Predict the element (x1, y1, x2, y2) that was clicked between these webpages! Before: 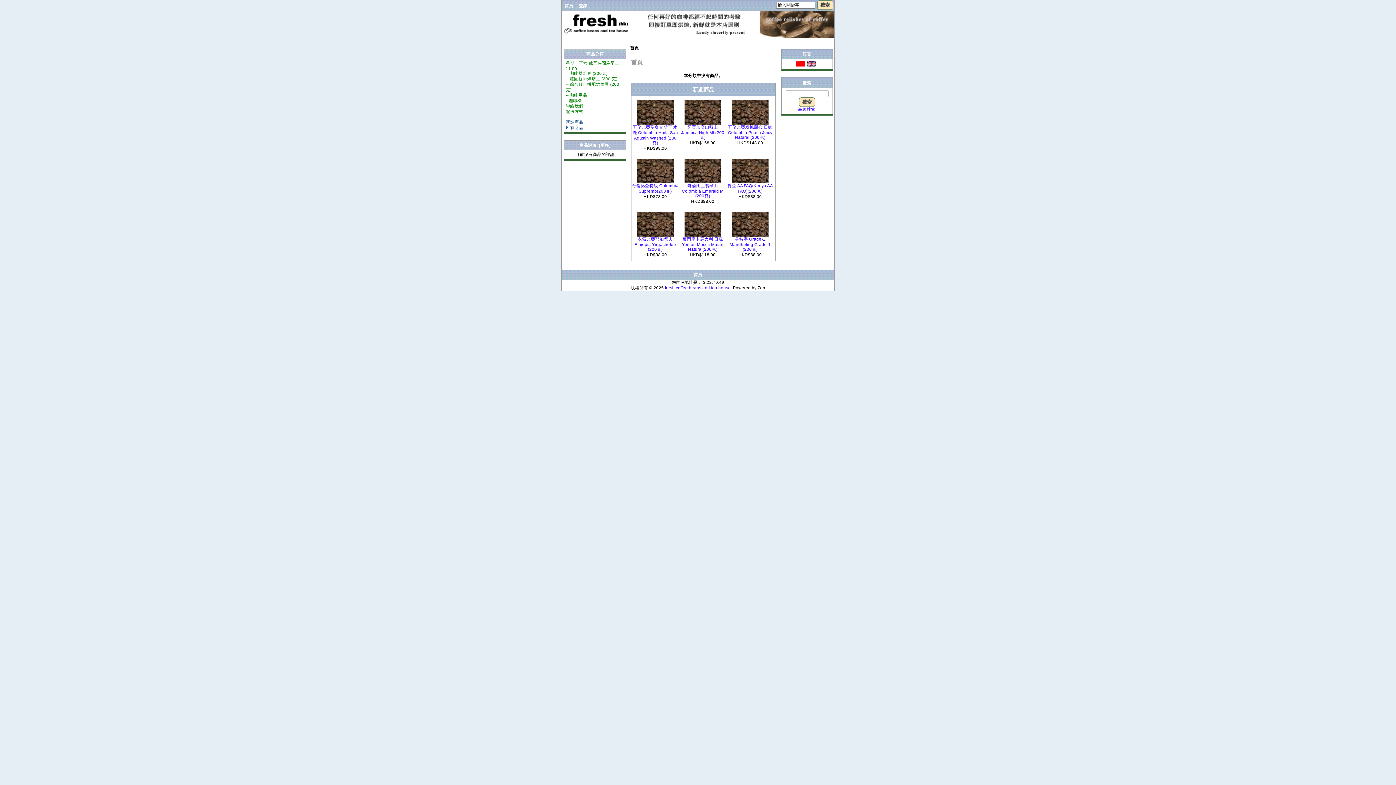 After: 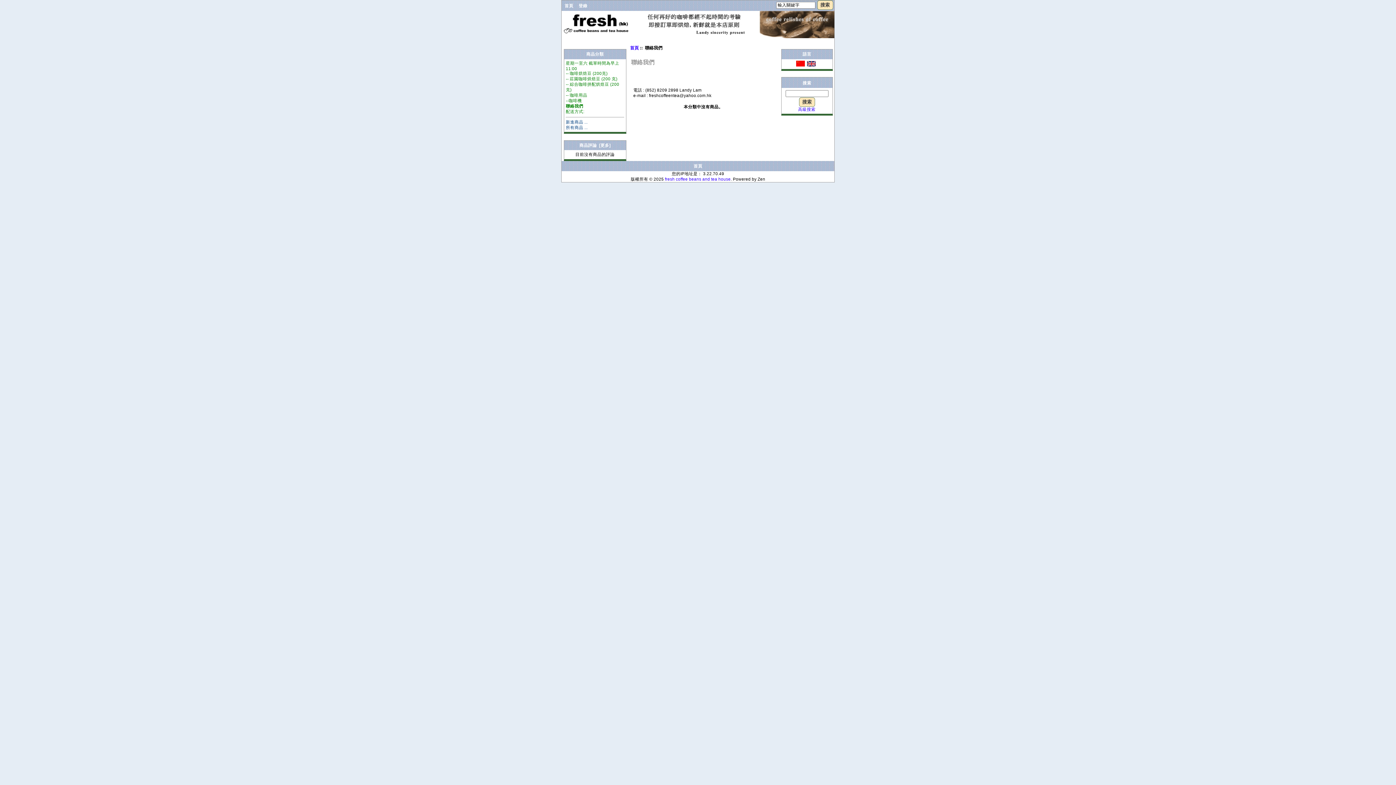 Action: label: 聯絡我們 bbox: (565, 103, 583, 108)